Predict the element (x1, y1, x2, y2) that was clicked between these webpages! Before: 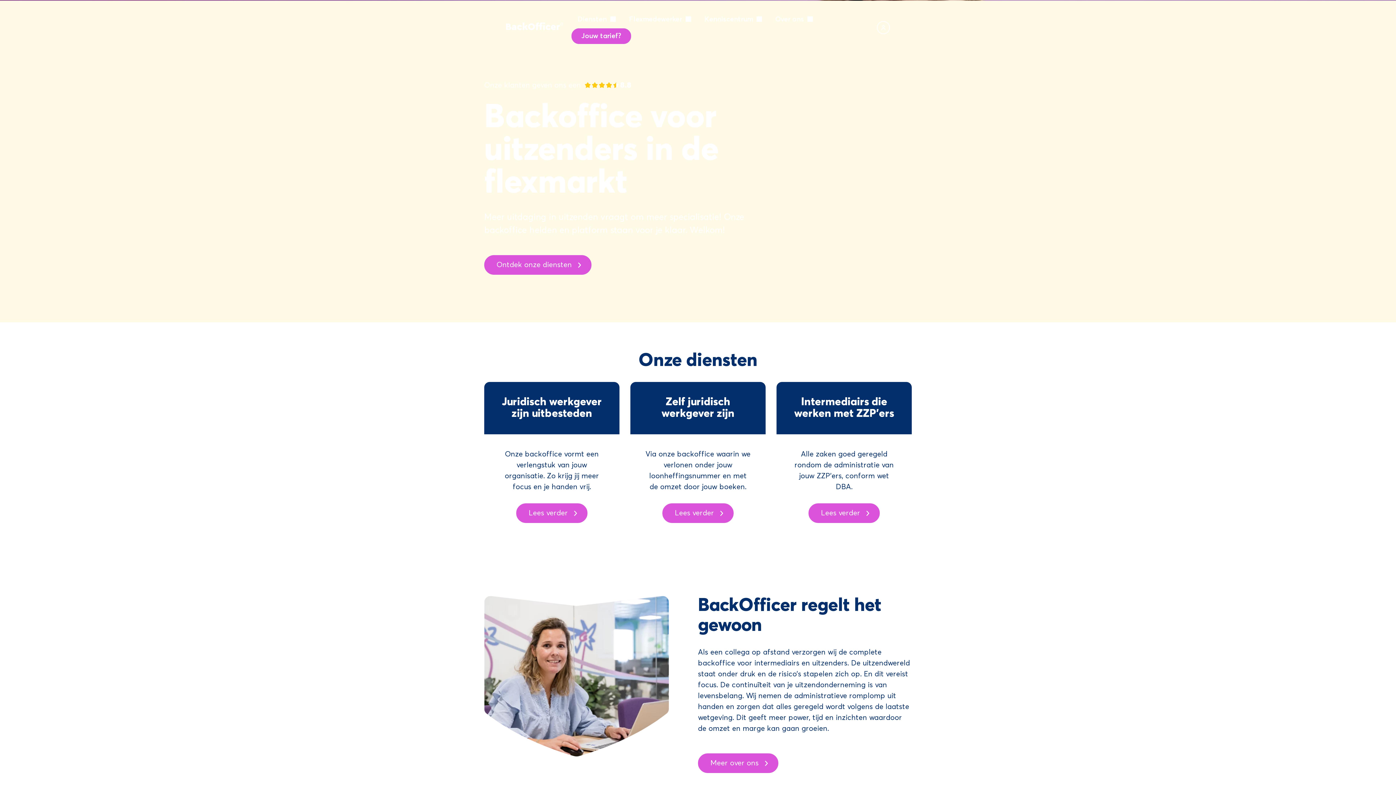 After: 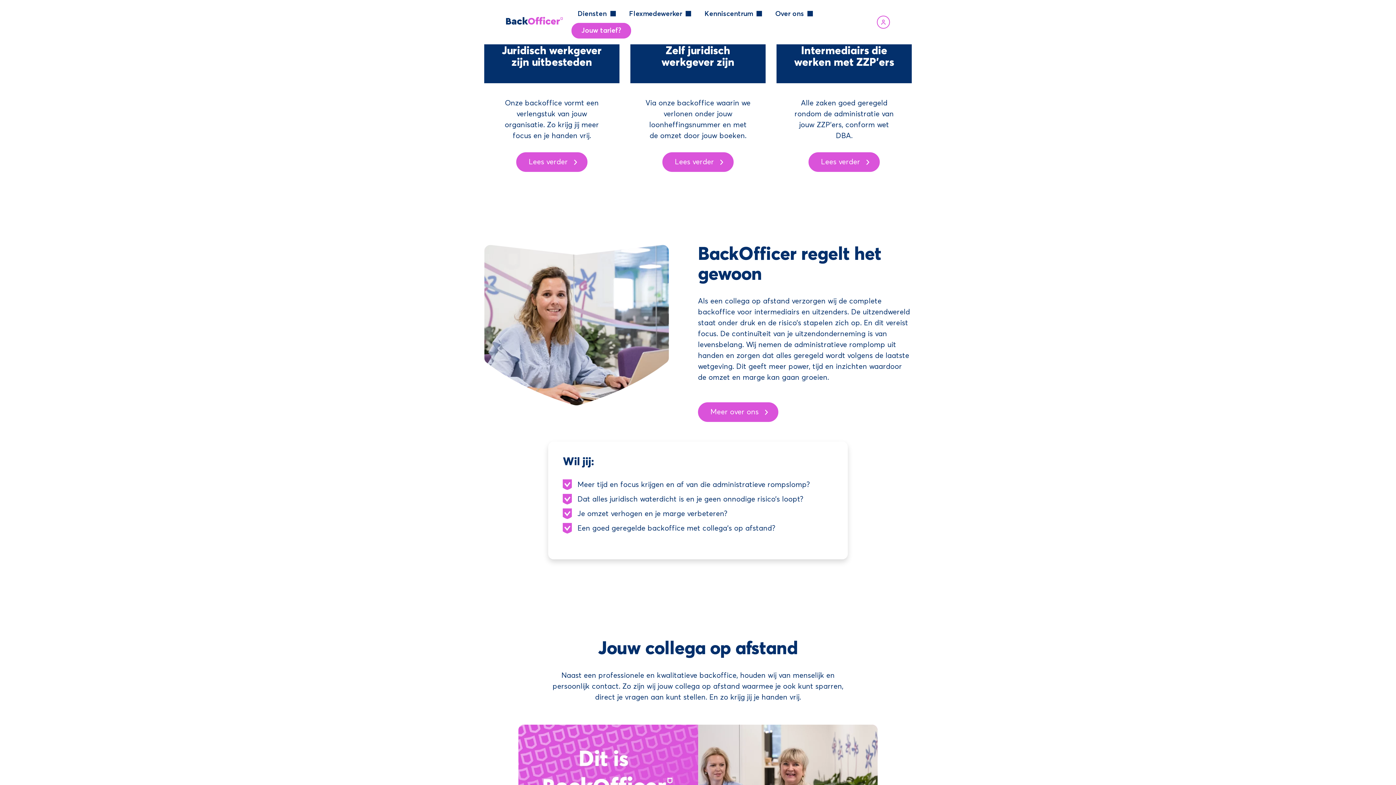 Action: bbox: (484, 255, 591, 274) label: Read more